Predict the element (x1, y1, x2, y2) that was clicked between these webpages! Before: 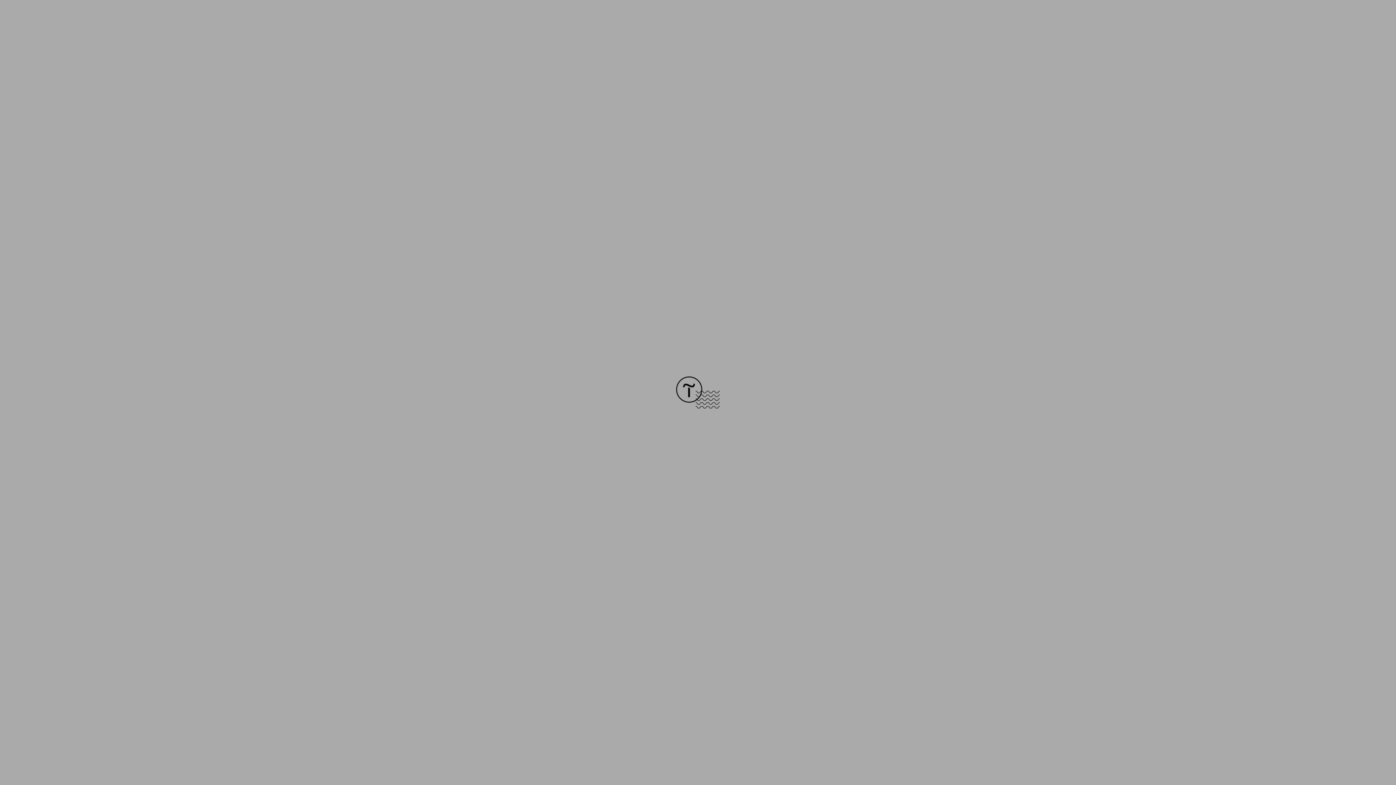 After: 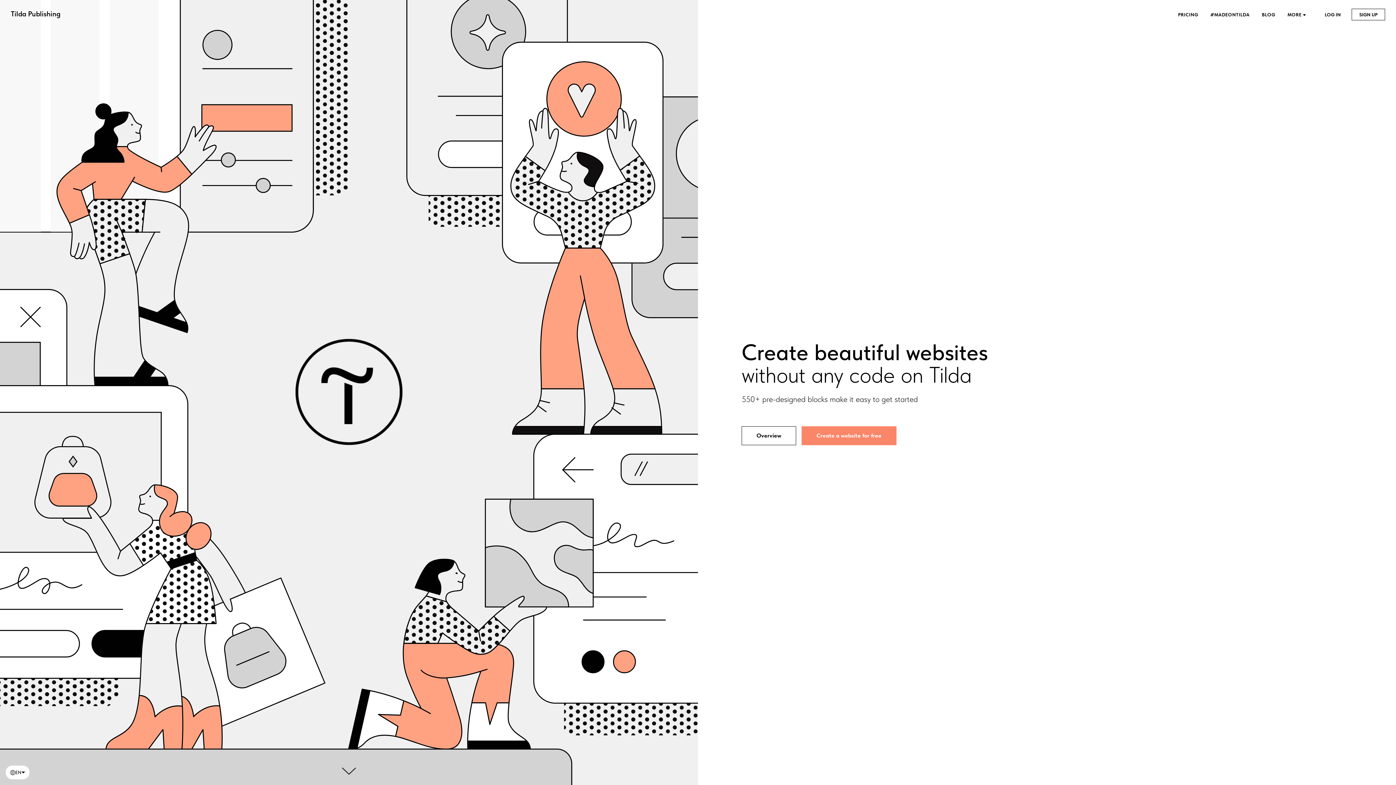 Action: bbox: (676, 403, 720, 409)